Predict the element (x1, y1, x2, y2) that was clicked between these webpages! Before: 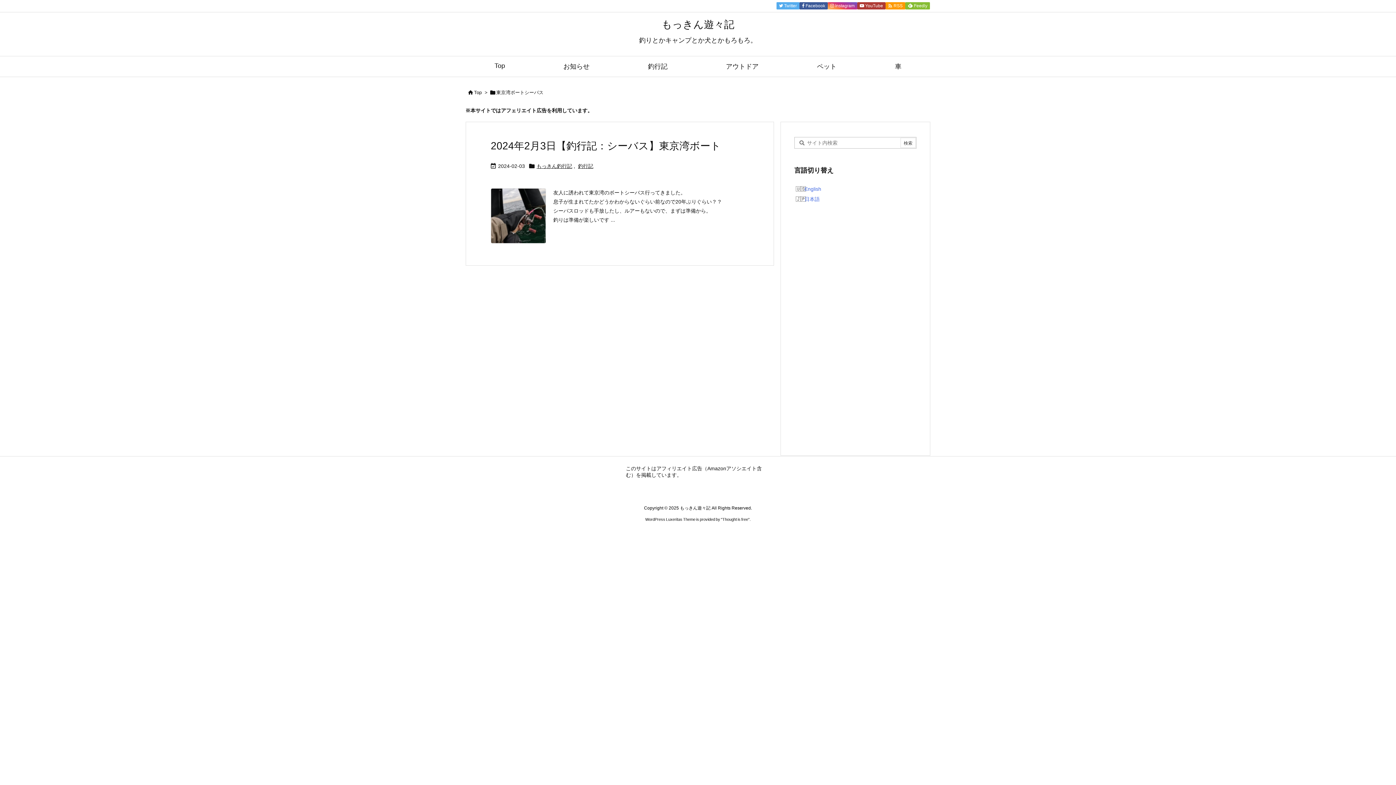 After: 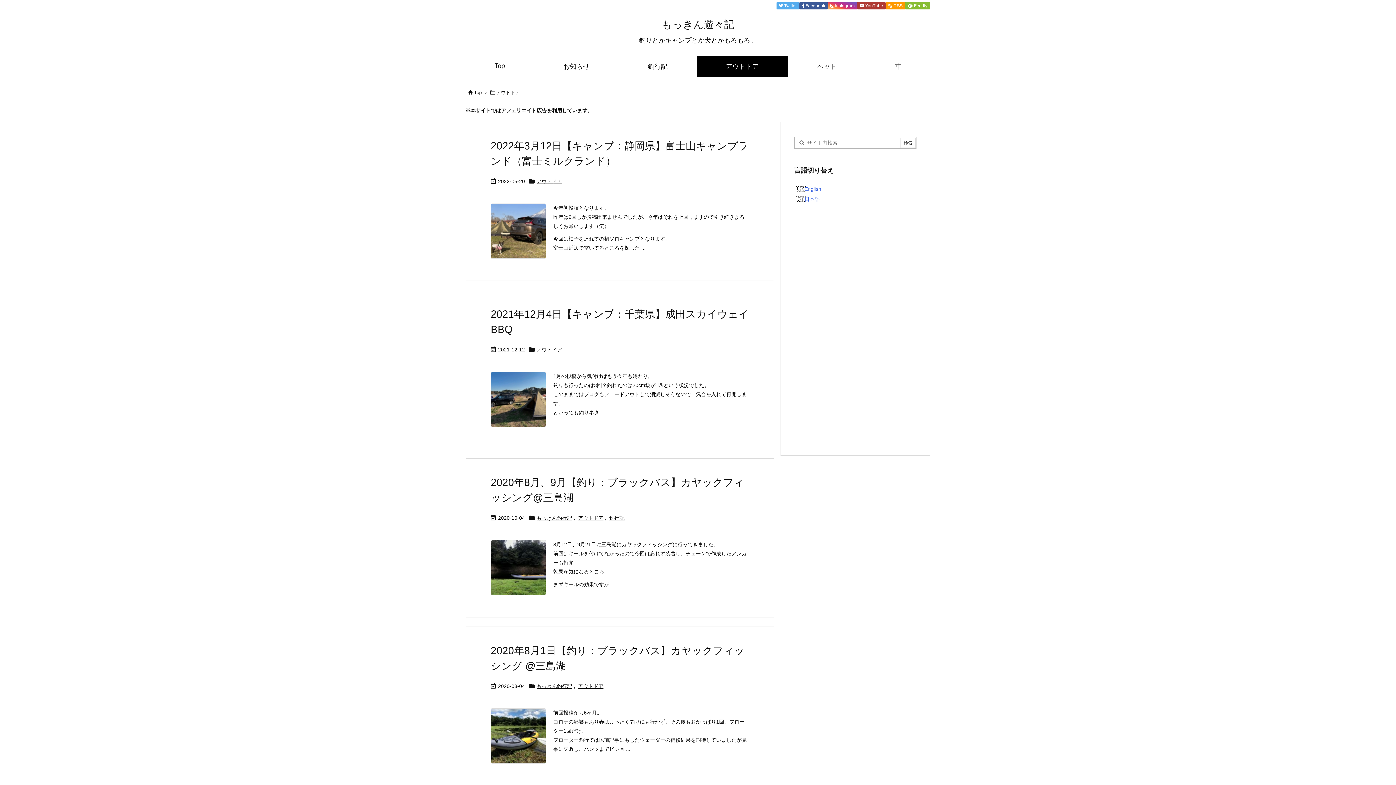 Action: bbox: (696, 56, 788, 76) label: アウトドア